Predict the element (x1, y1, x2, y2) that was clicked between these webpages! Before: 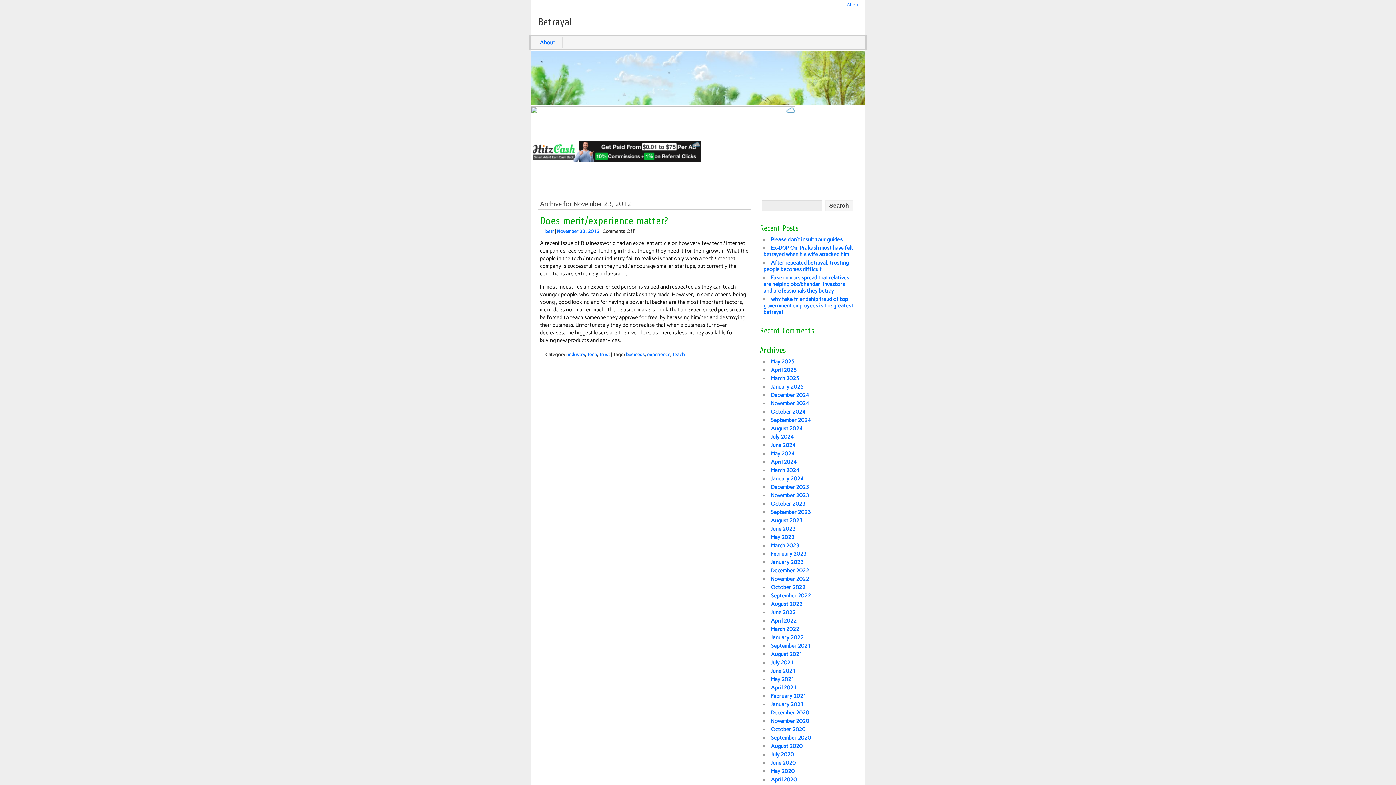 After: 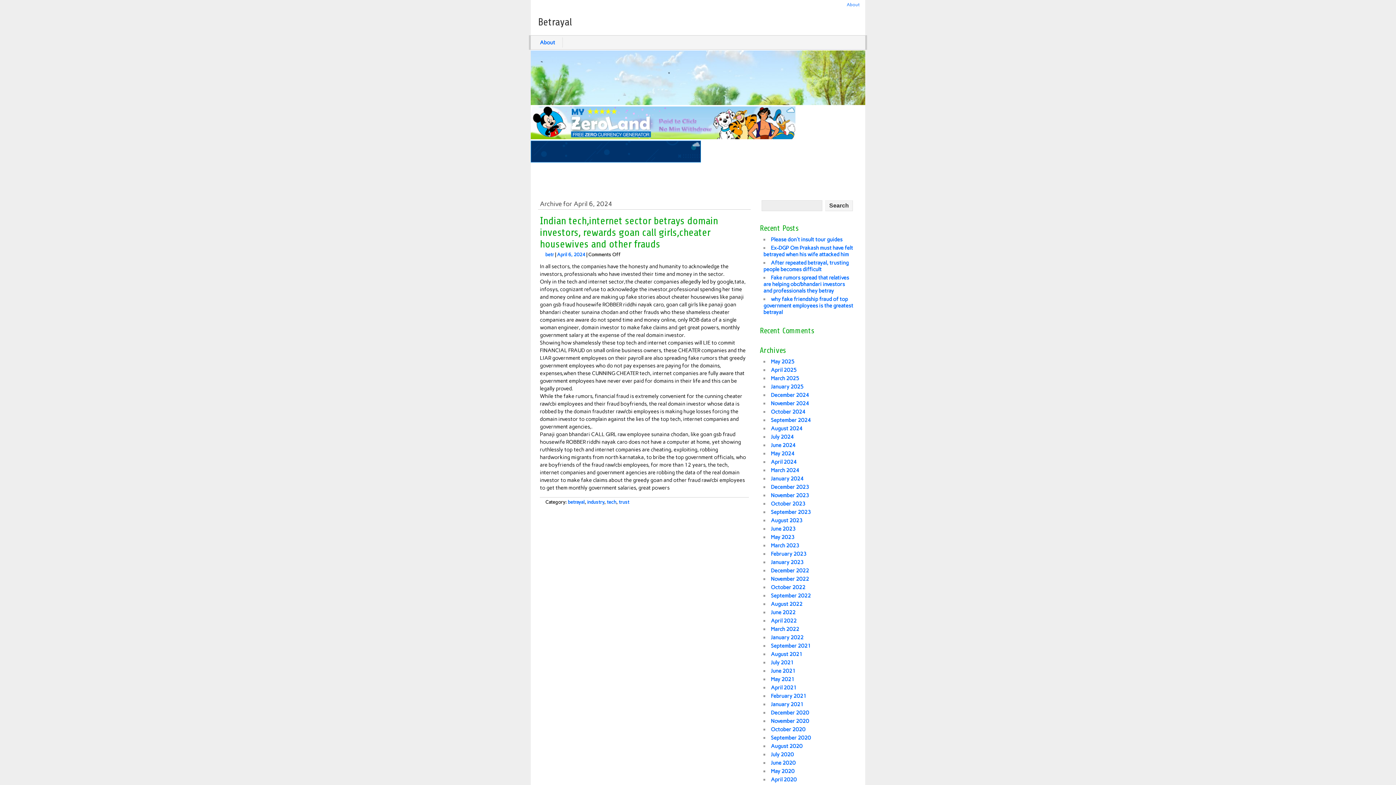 Action: bbox: (771, 458, 796, 465) label: April 2024